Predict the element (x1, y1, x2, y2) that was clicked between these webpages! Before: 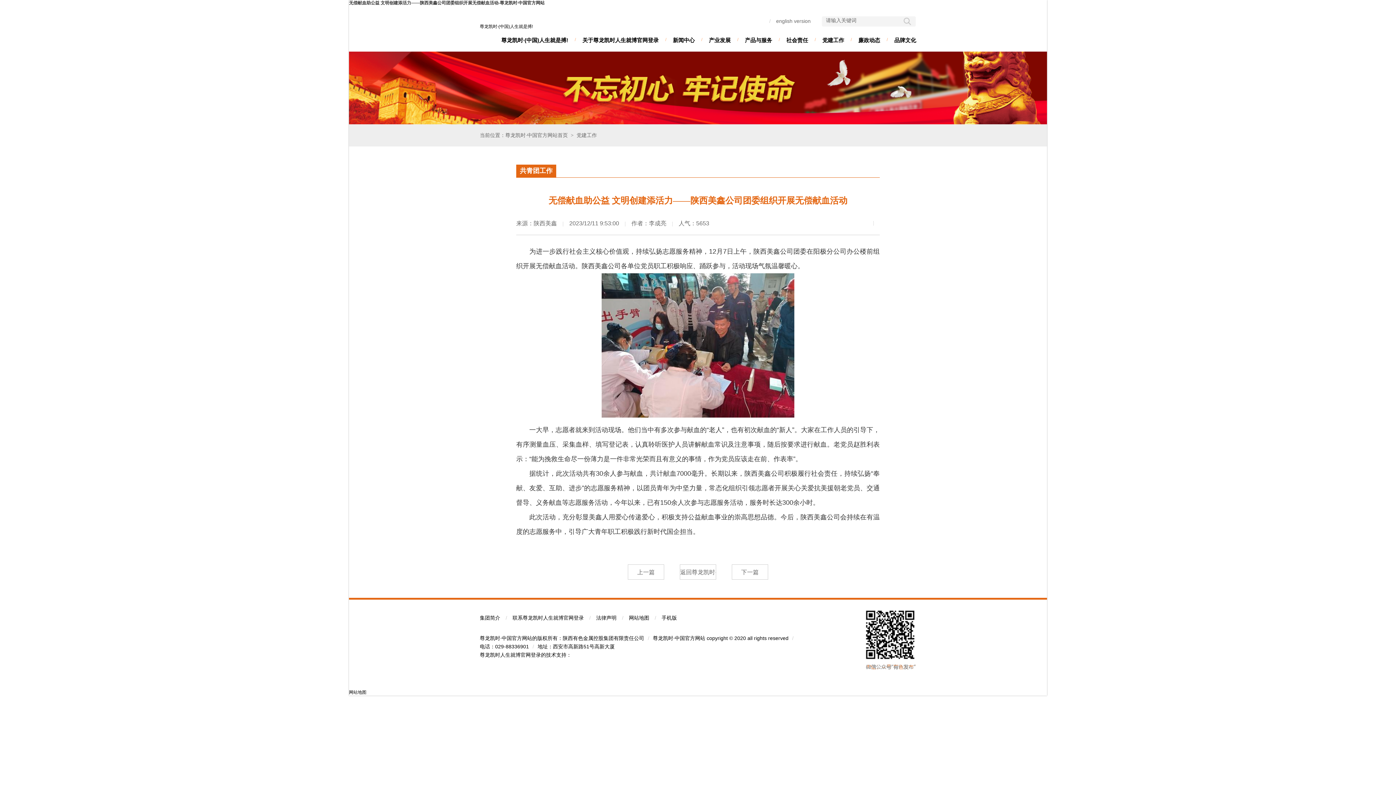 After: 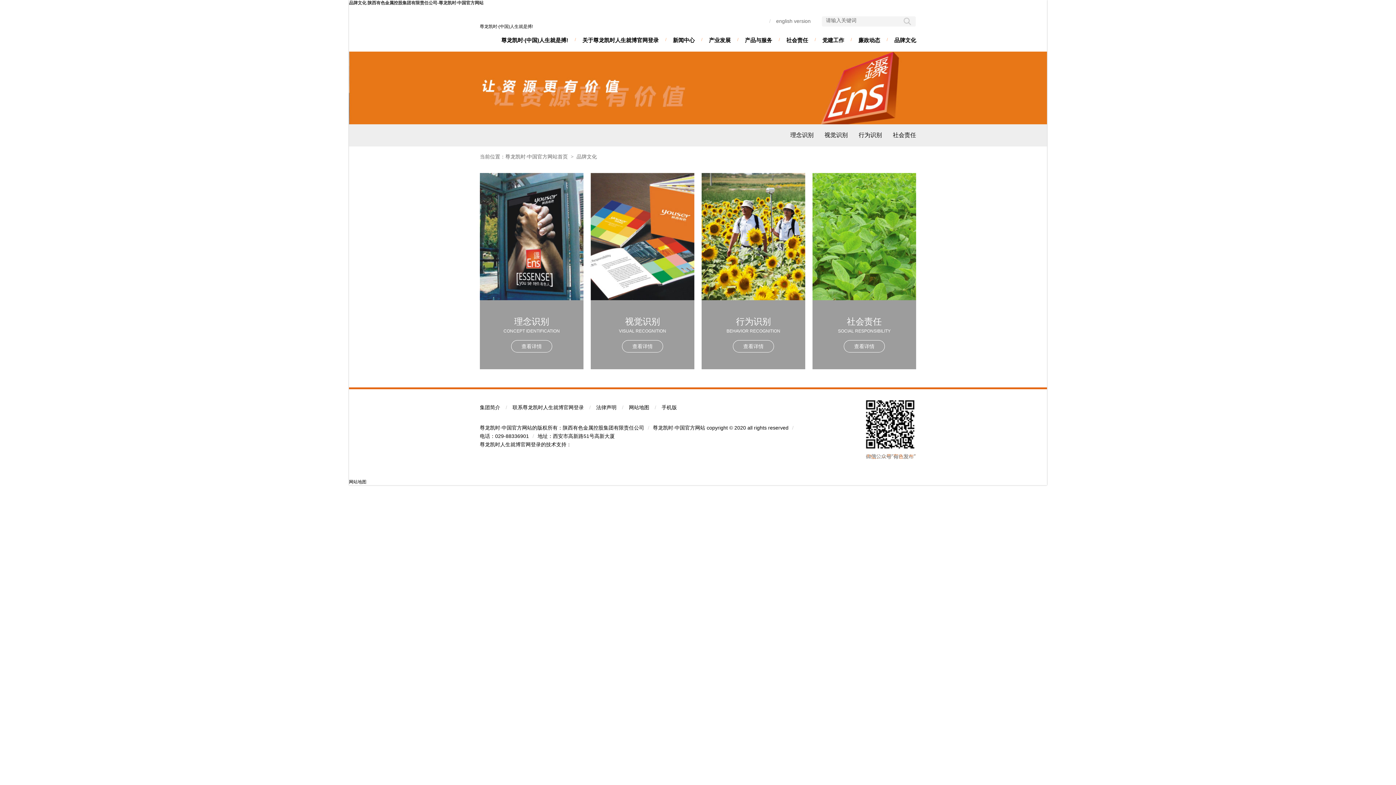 Action: bbox: (894, 37, 916, 44) label: 品牌文化